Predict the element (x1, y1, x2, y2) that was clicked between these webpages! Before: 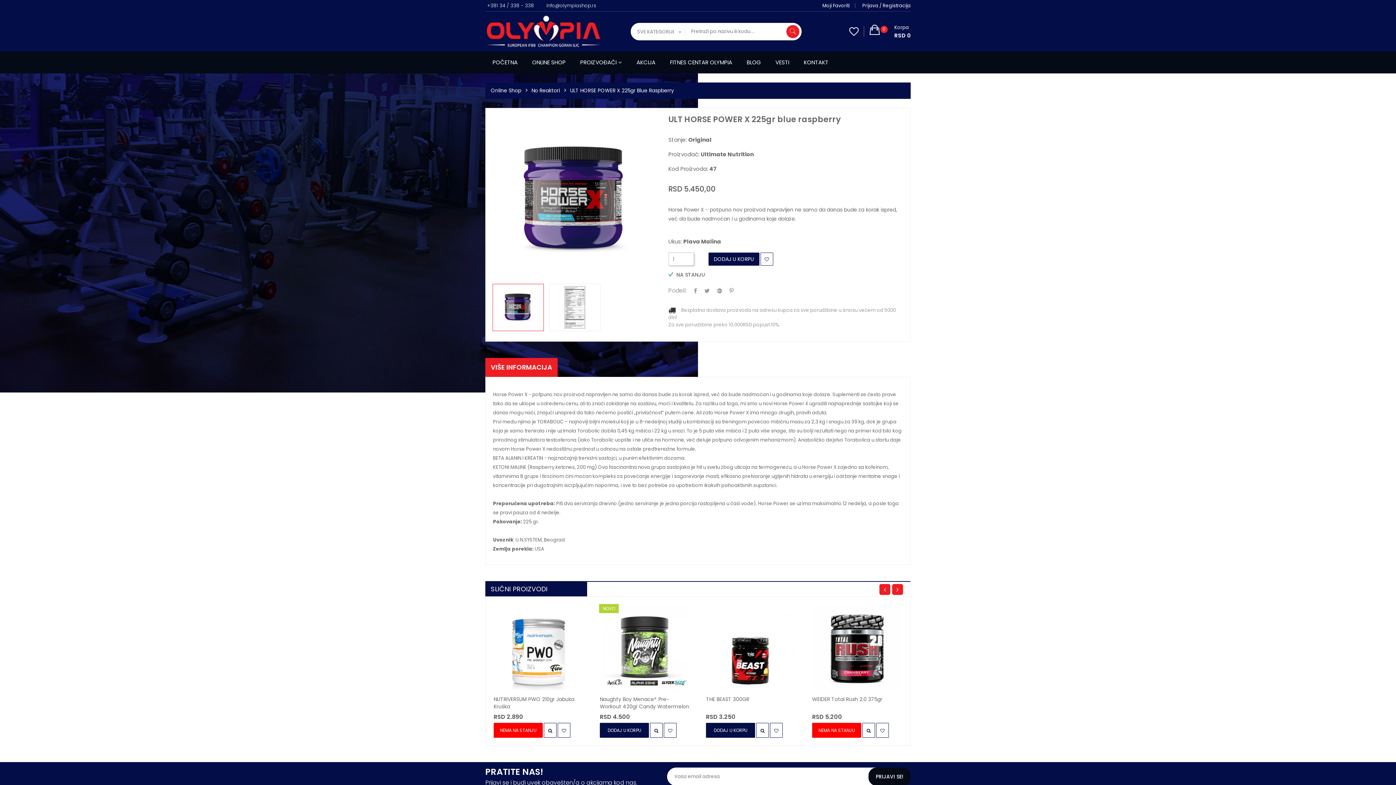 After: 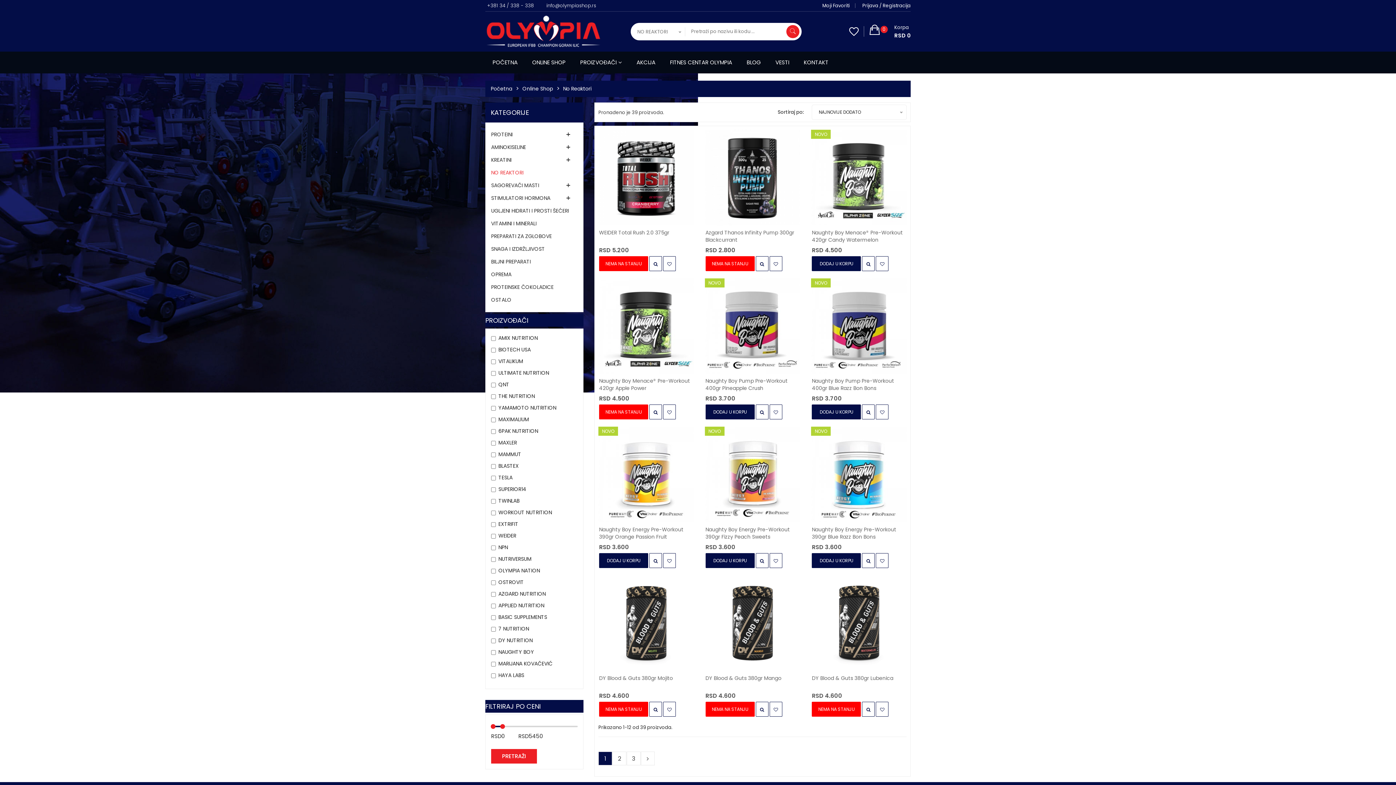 Action: bbox: (531, 86, 560, 94) label: No Reaktori